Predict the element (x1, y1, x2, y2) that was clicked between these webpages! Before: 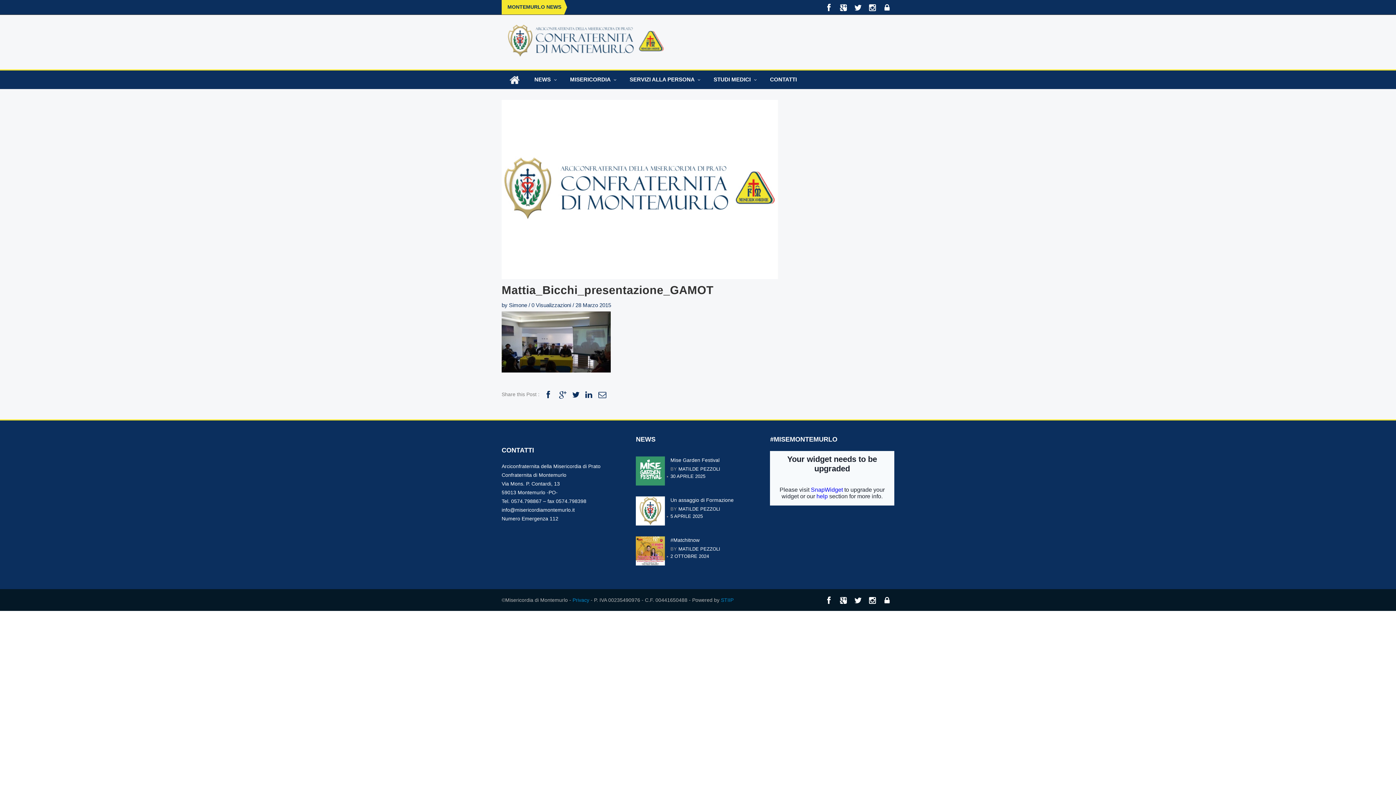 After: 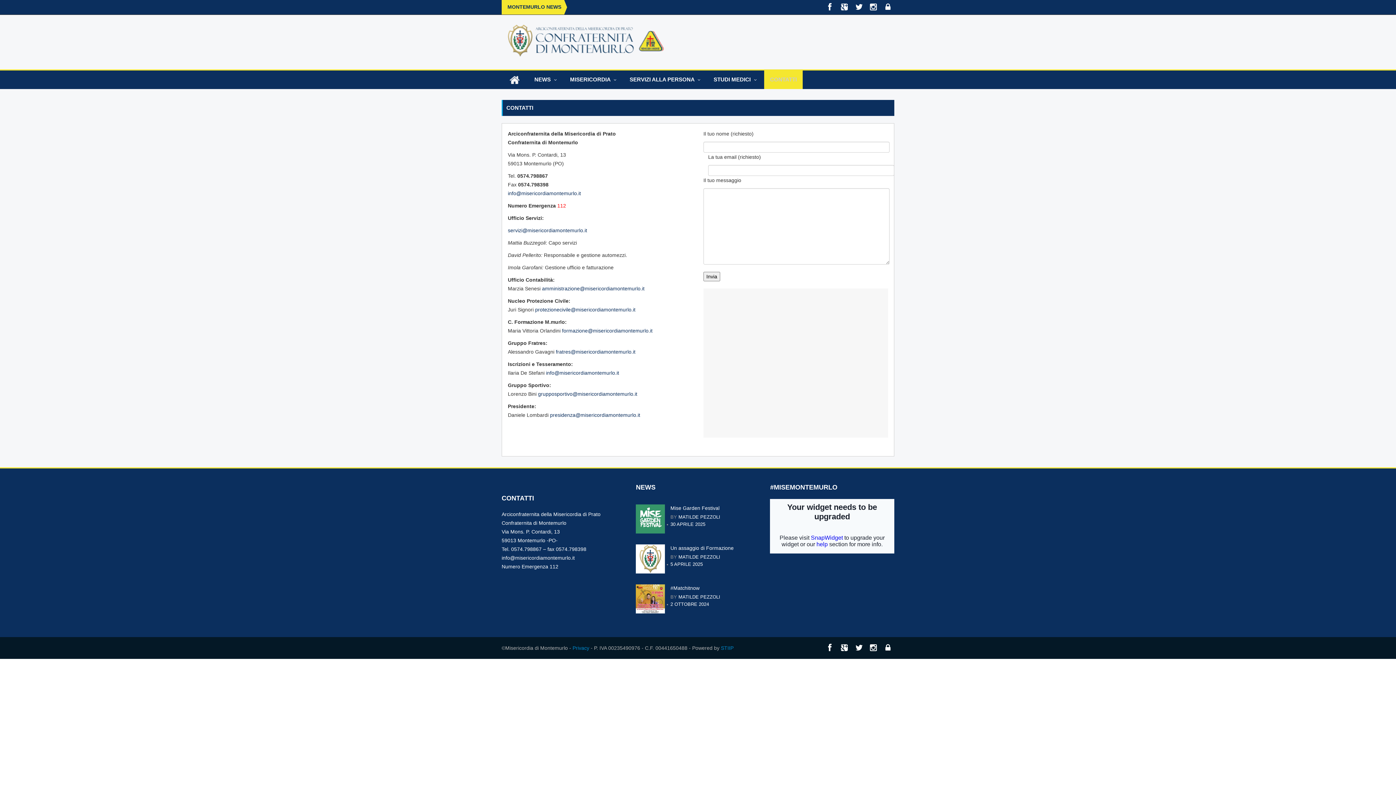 Action: bbox: (764, 70, 802, 89) label: CONTATTI